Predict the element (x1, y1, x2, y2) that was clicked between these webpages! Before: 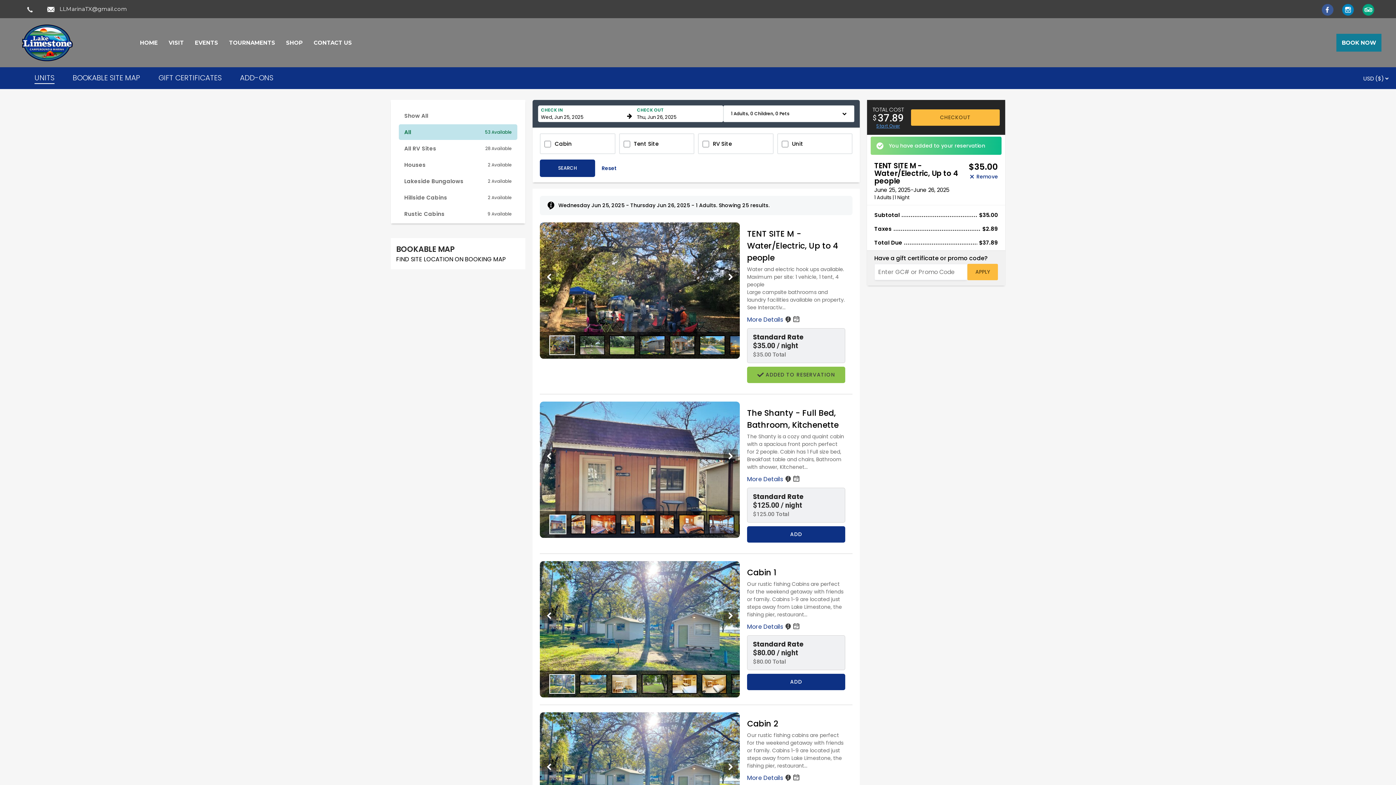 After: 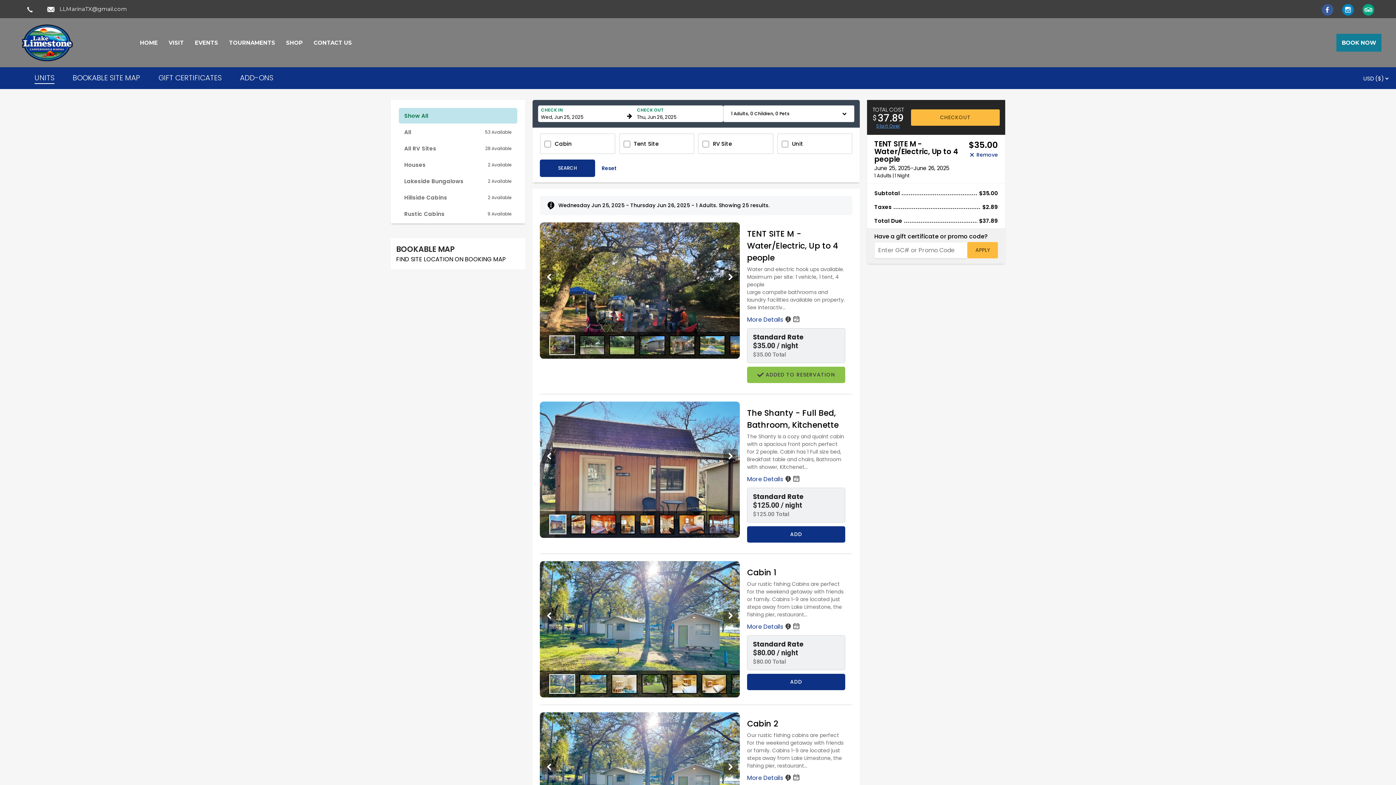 Action: bbox: (34, 72, 54, 84) label: UNITS